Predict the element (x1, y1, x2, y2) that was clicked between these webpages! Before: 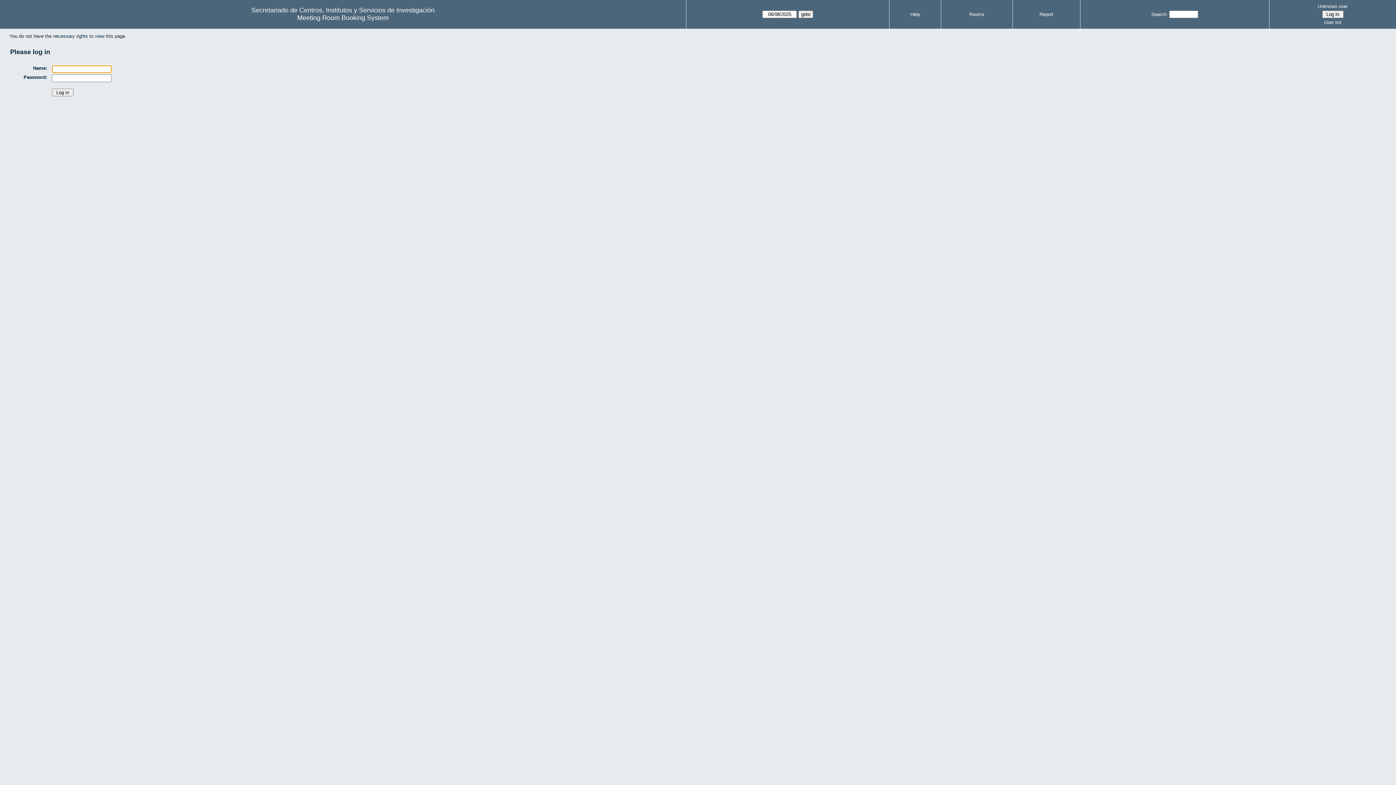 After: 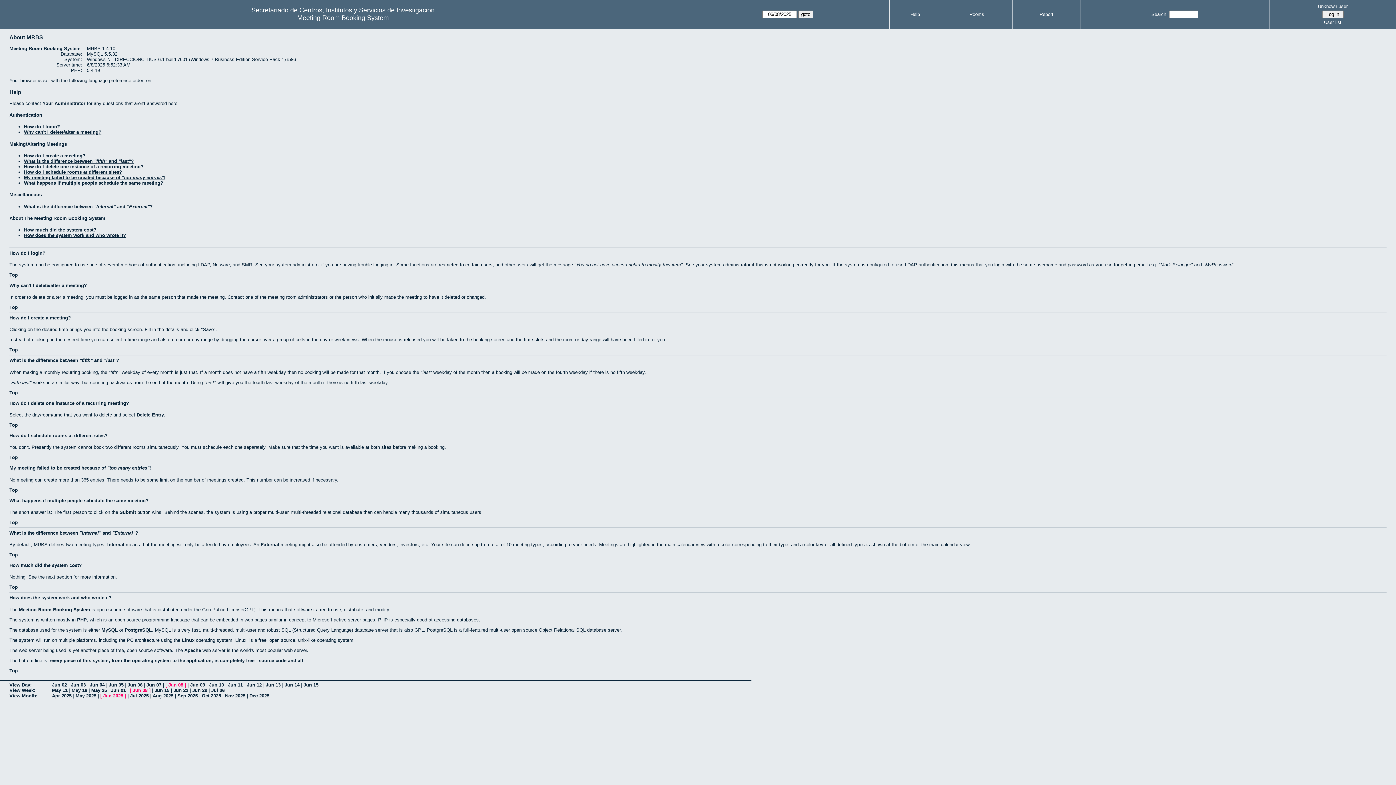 Action: bbox: (910, 11, 920, 17) label: Help